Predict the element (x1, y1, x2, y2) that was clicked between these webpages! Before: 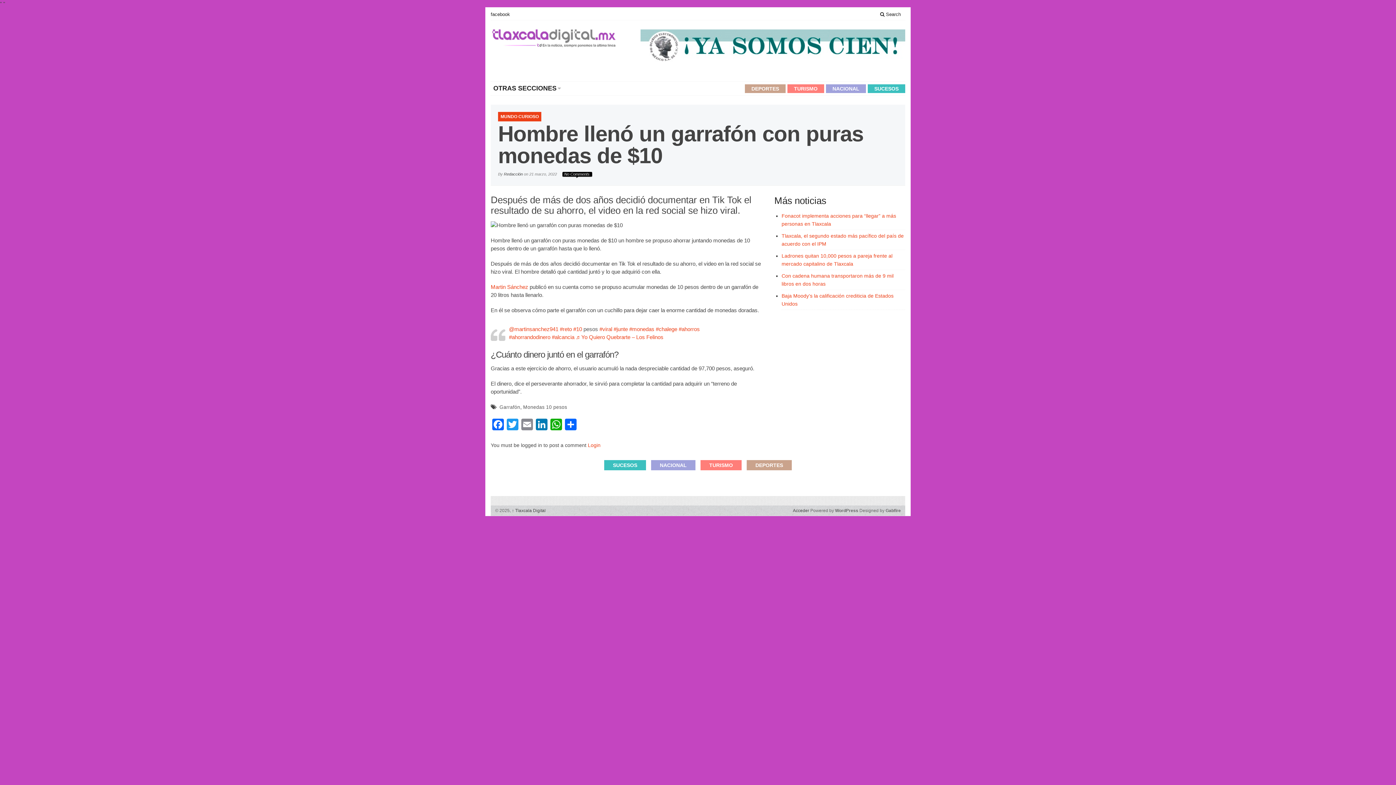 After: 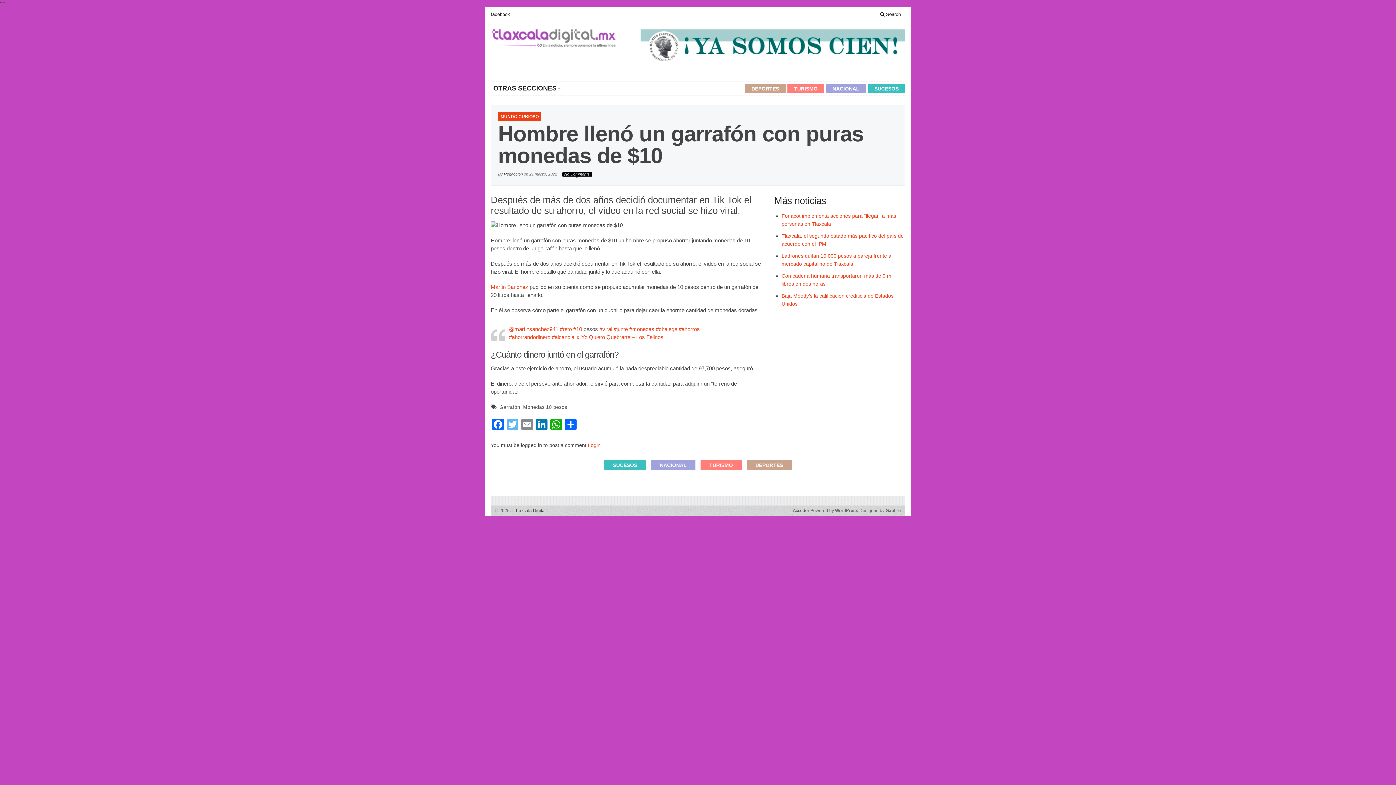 Action: label: Twitter bbox: (505, 418, 520, 432)